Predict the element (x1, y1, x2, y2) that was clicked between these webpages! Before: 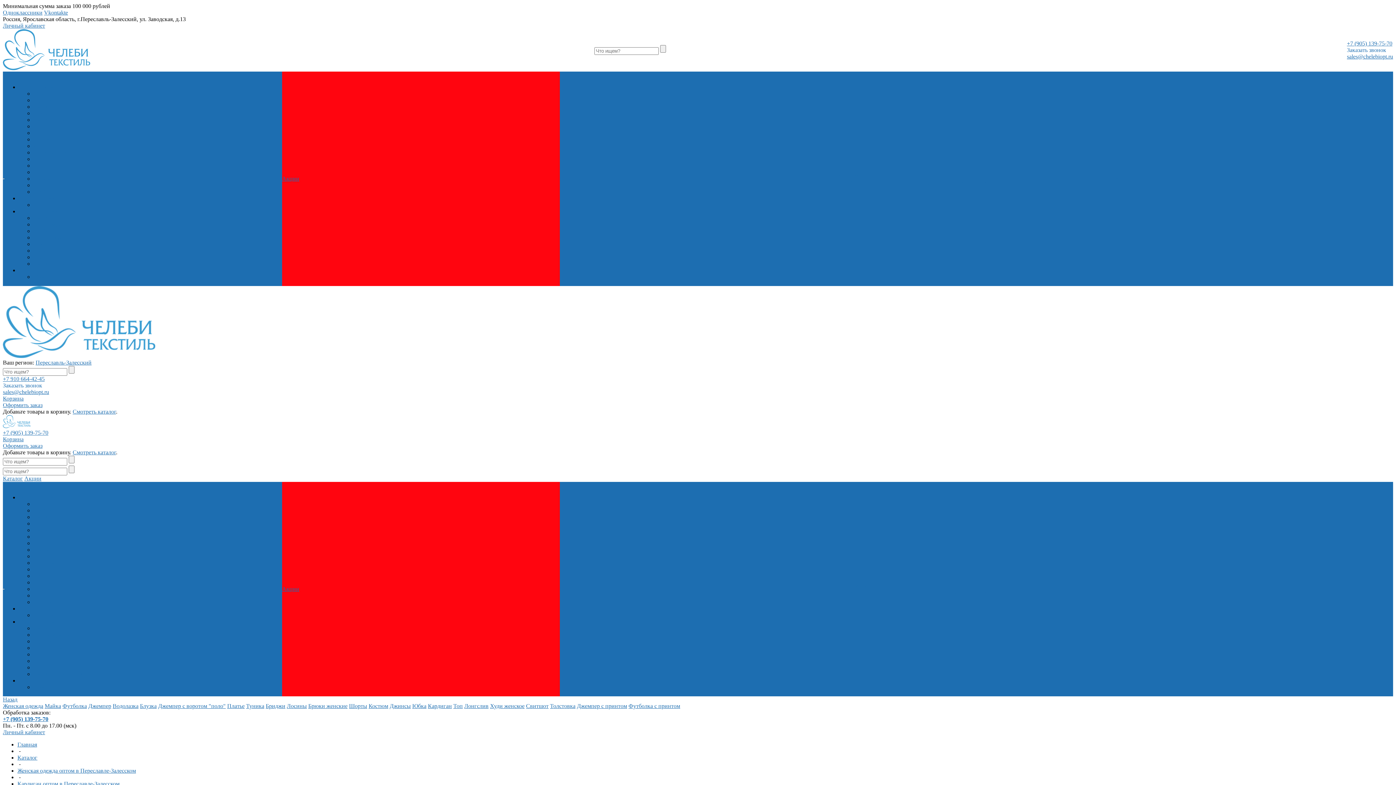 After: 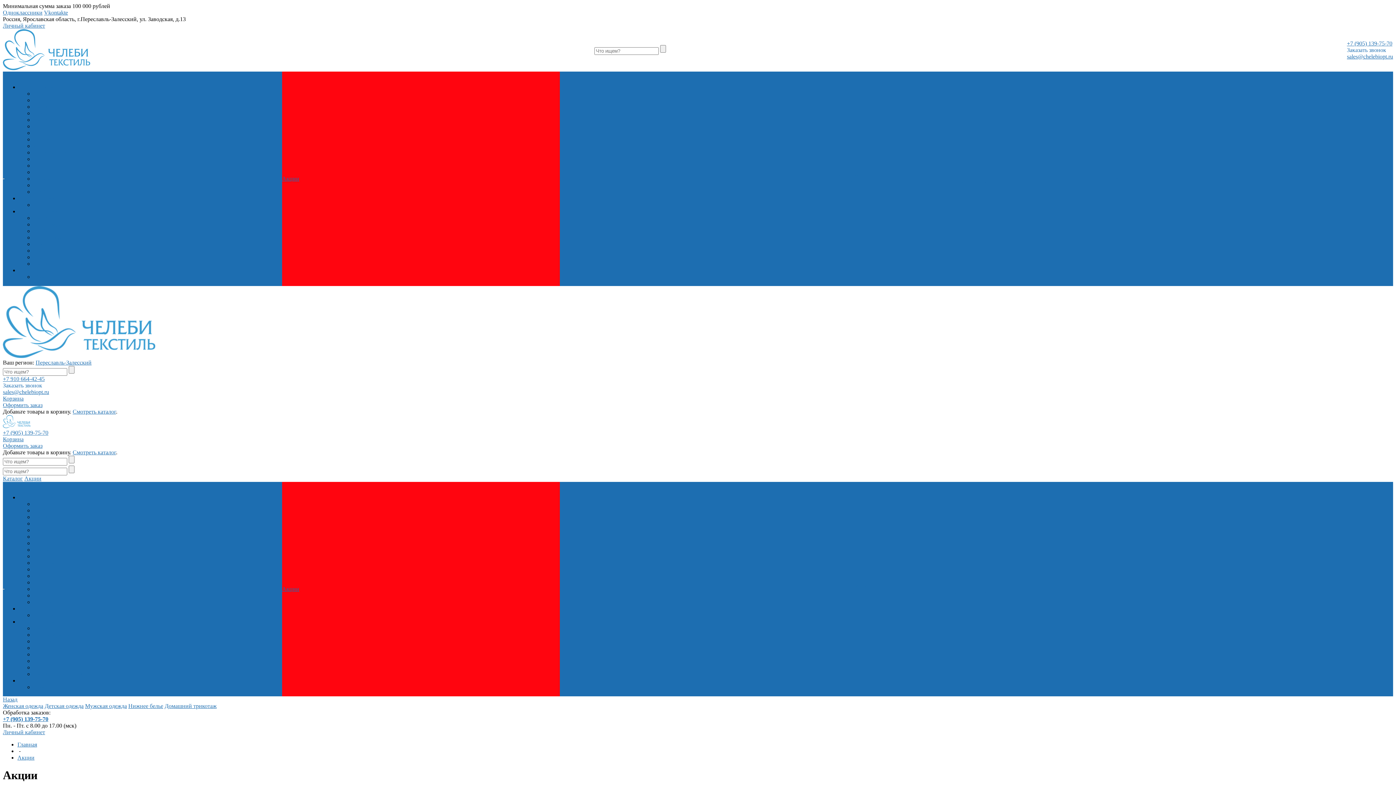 Action: bbox: (282, 586, 299, 592) label: Акции